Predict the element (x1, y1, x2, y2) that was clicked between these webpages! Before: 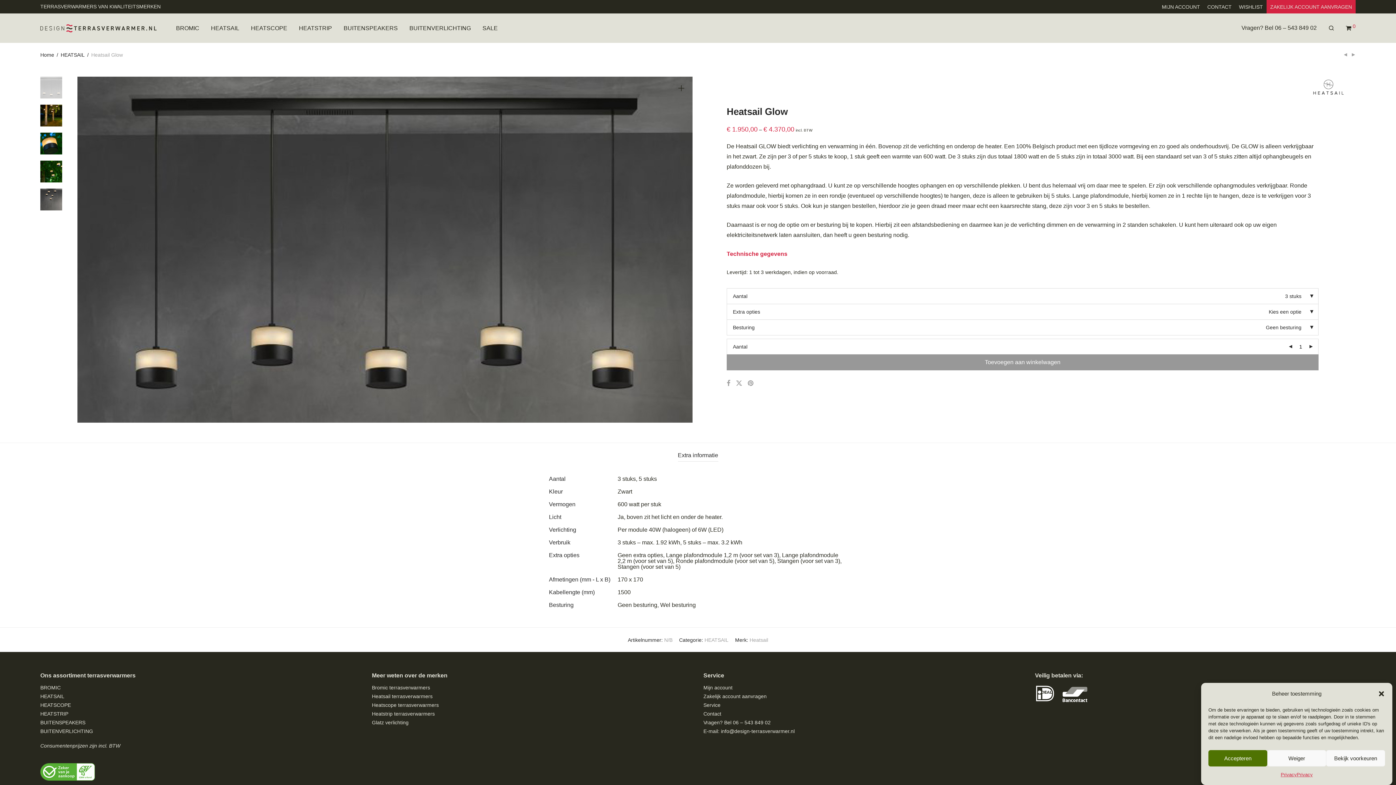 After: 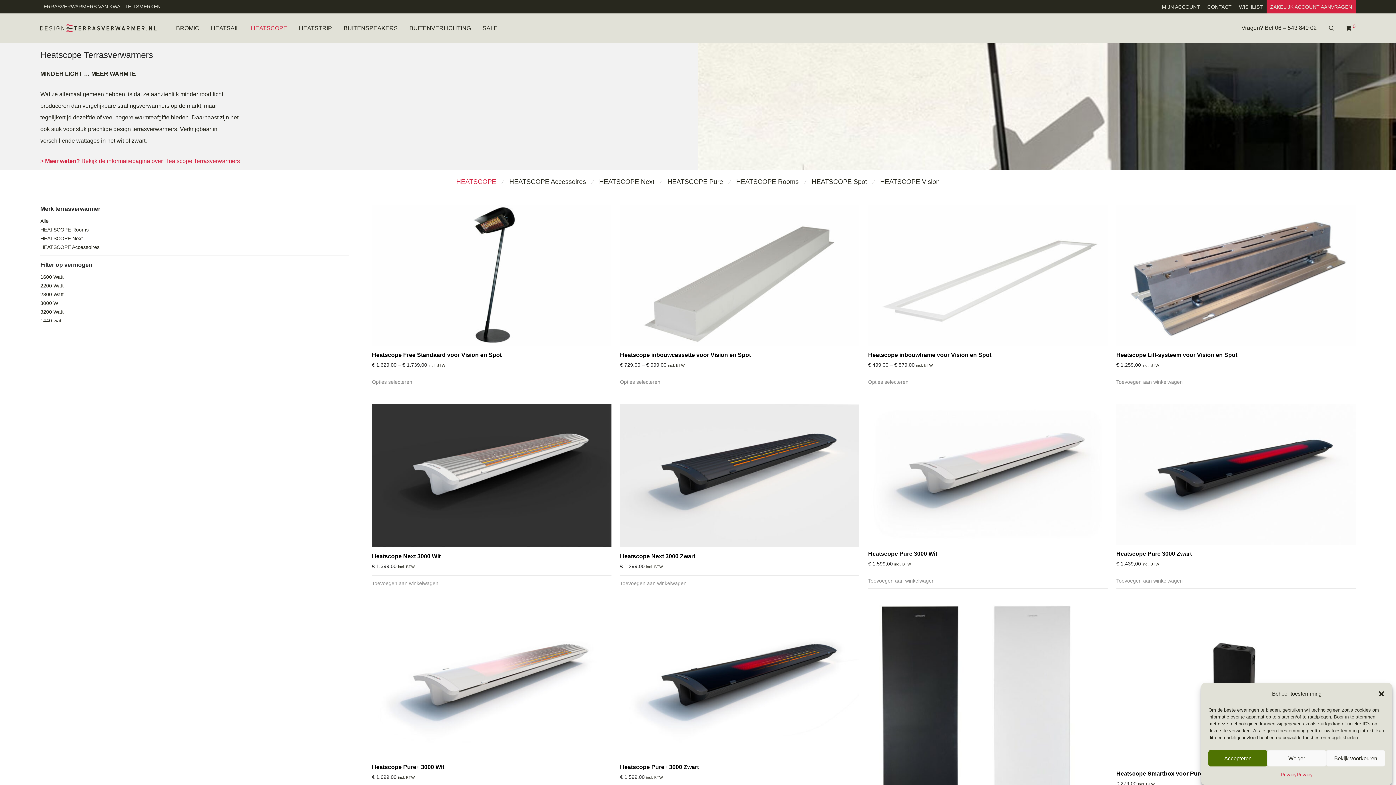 Action: label: HEATSCOPE bbox: (245, 19, 293, 37)